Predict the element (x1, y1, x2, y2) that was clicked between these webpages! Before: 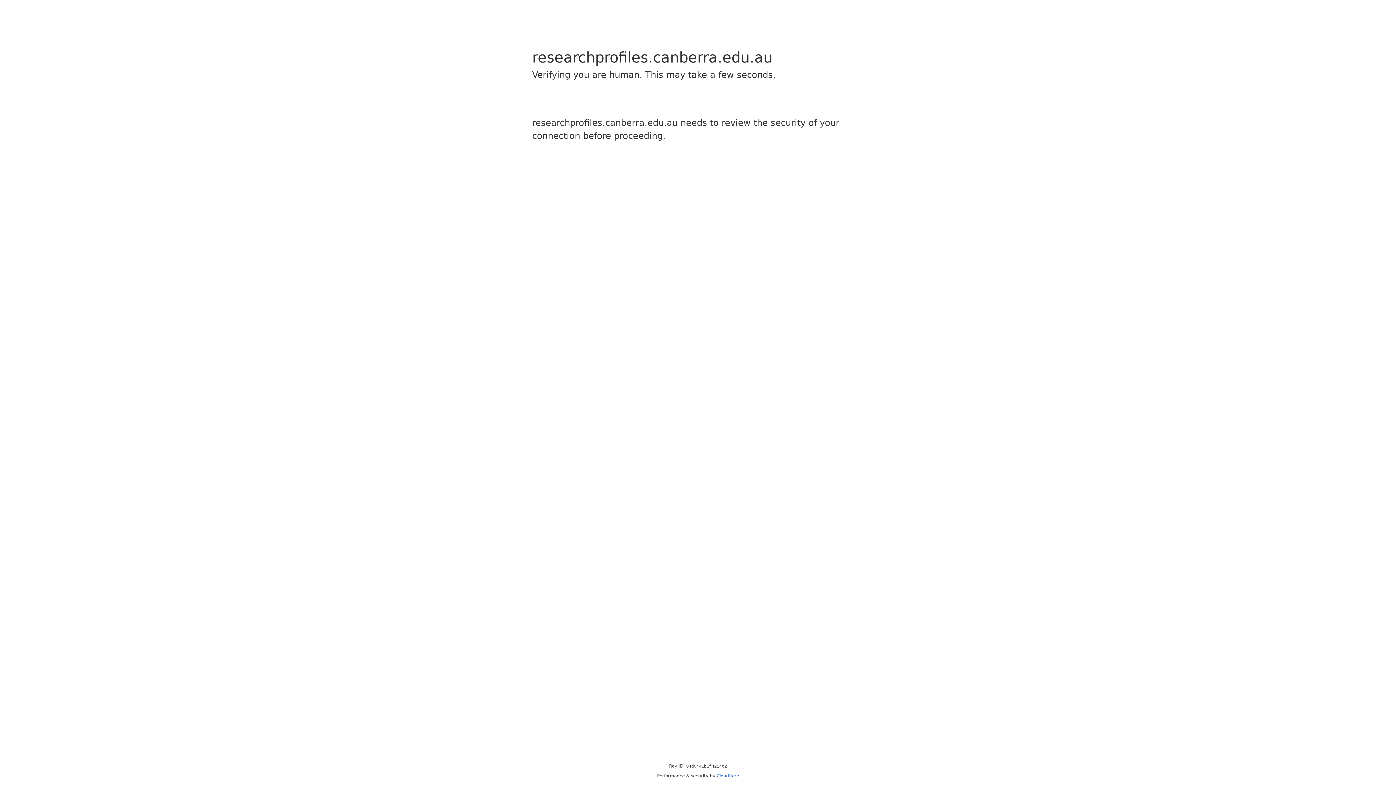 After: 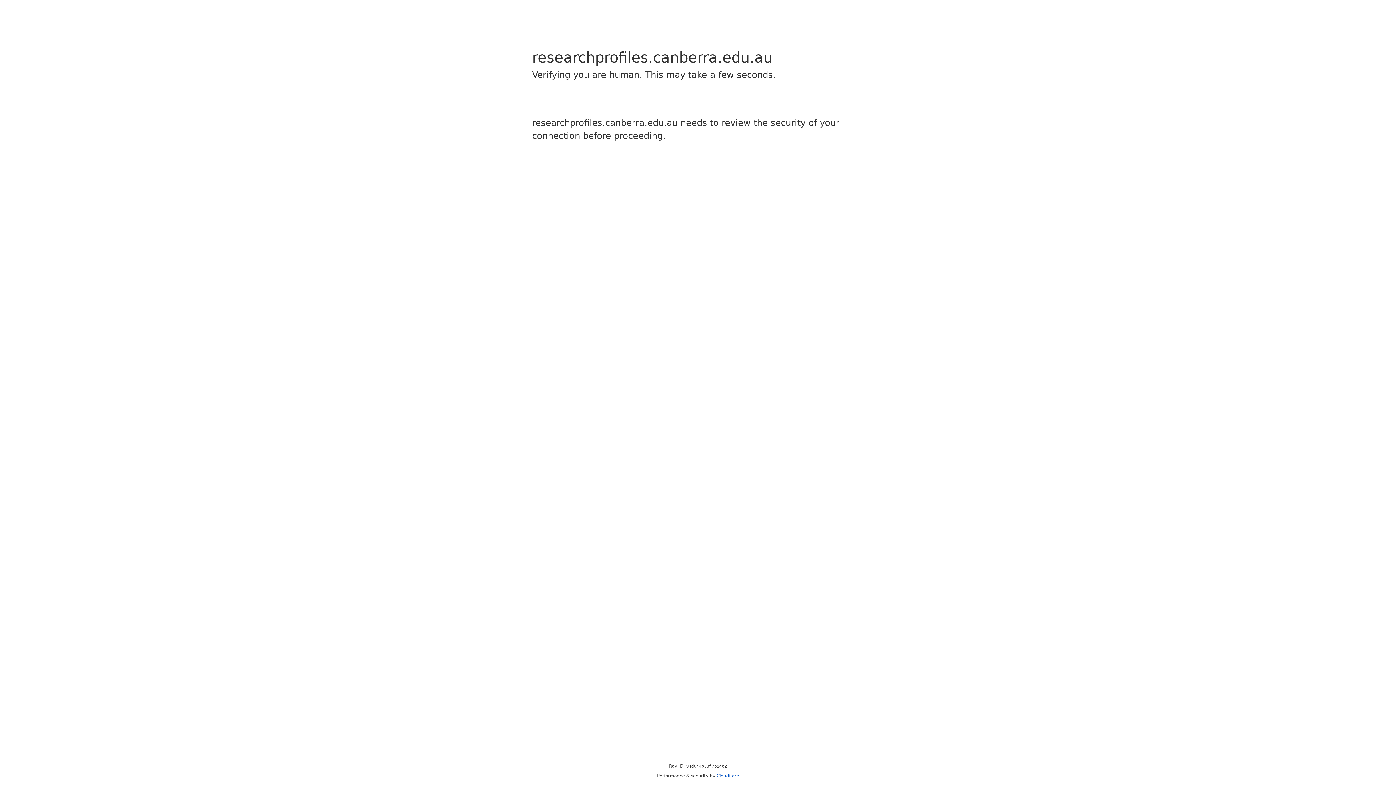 Action: bbox: (716, 773, 739, 778) label: Cloudflare